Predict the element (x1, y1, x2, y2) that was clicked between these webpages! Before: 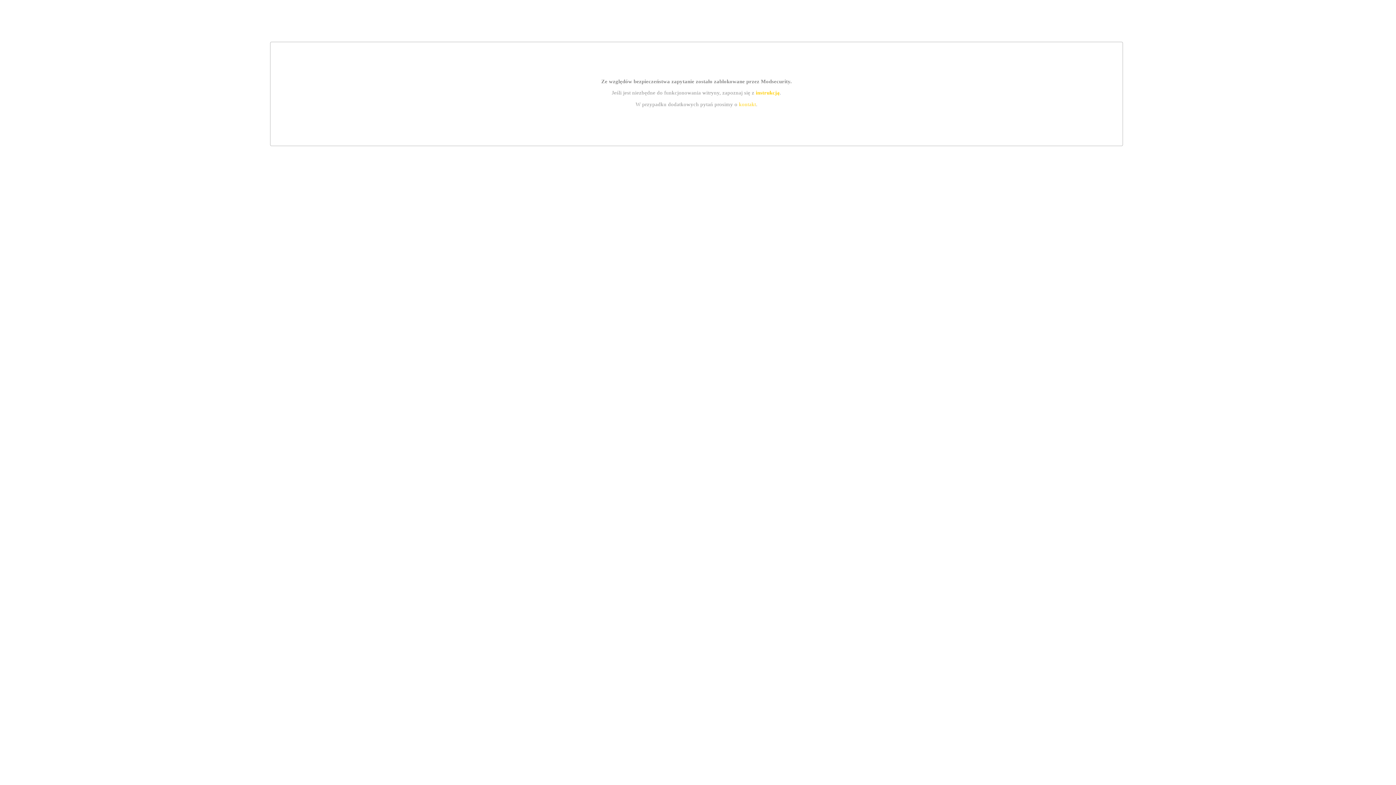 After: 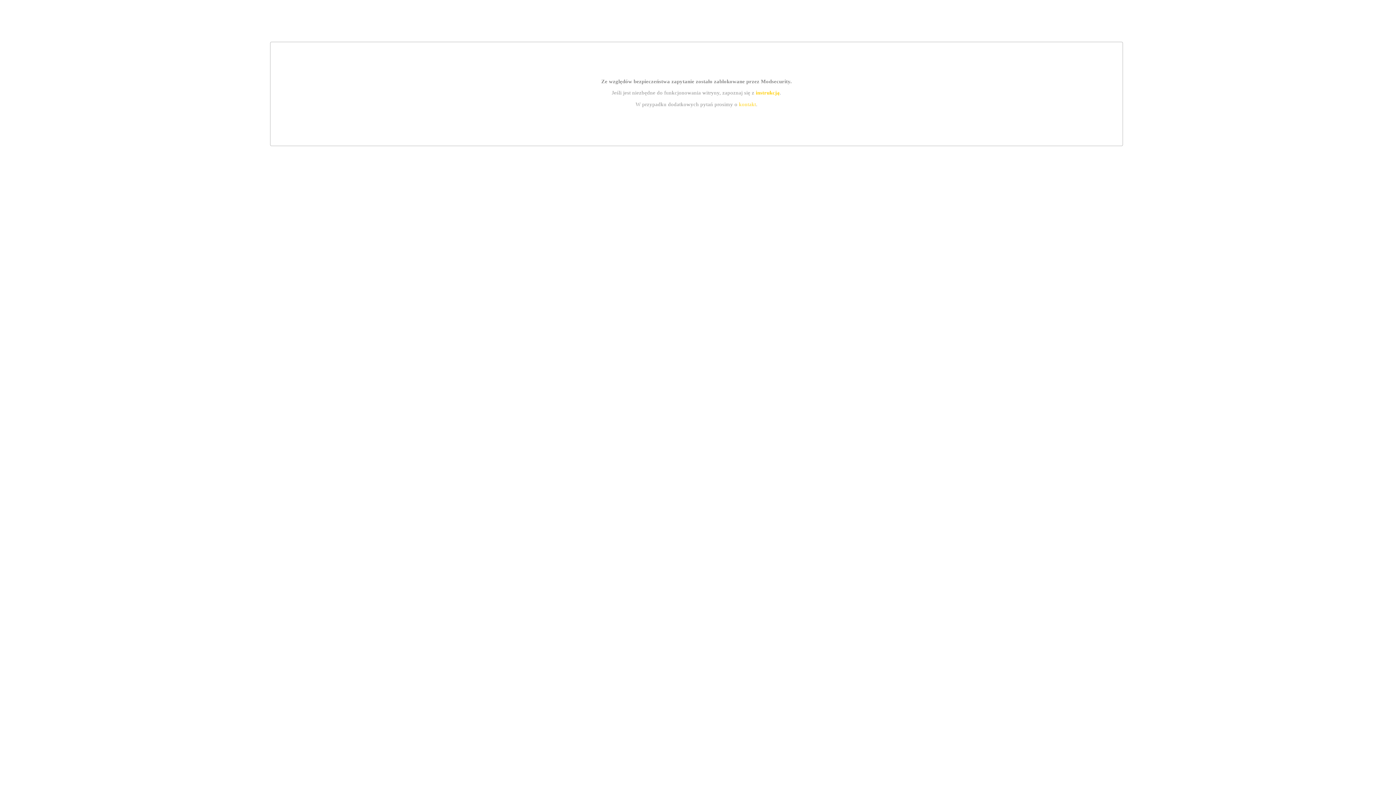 Action: label: instrukcją bbox: (755, 89, 779, 95)